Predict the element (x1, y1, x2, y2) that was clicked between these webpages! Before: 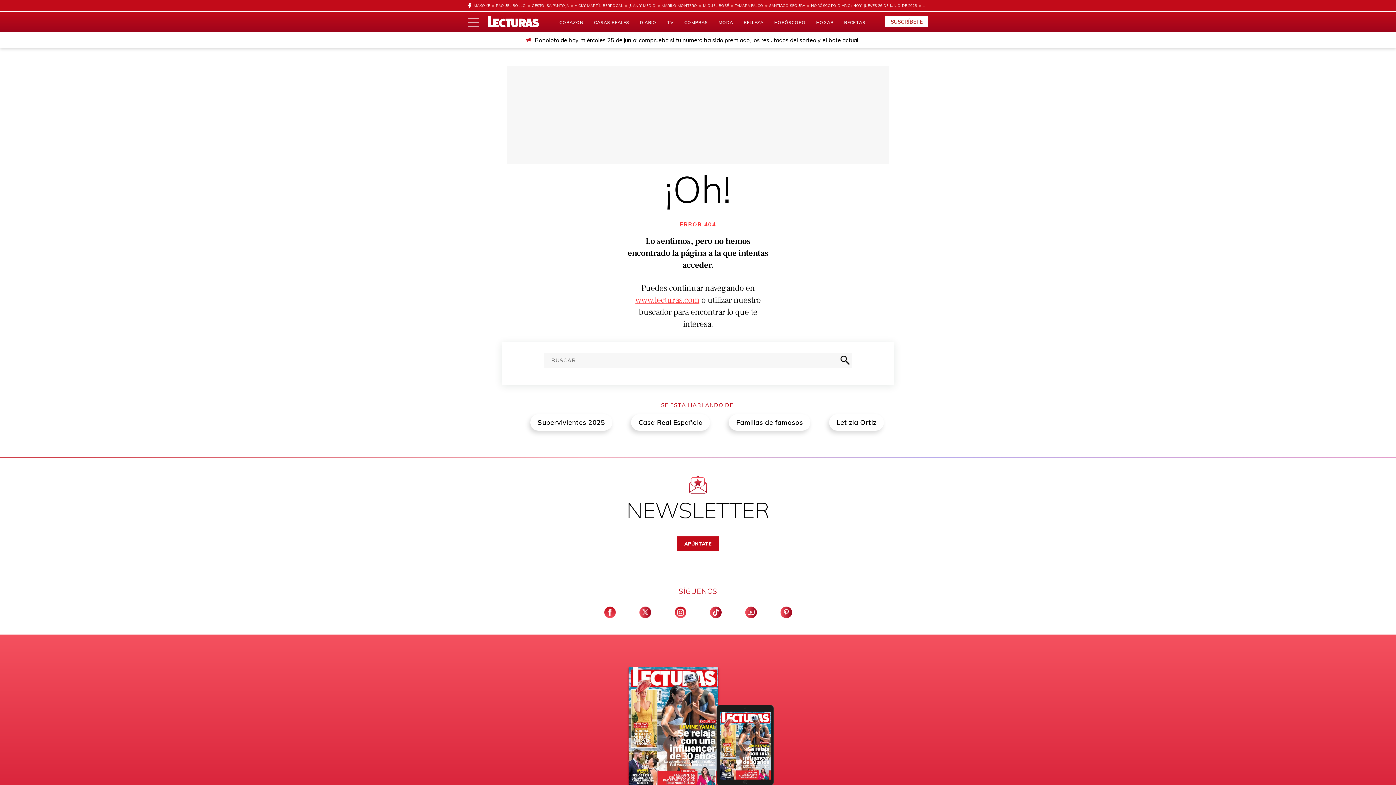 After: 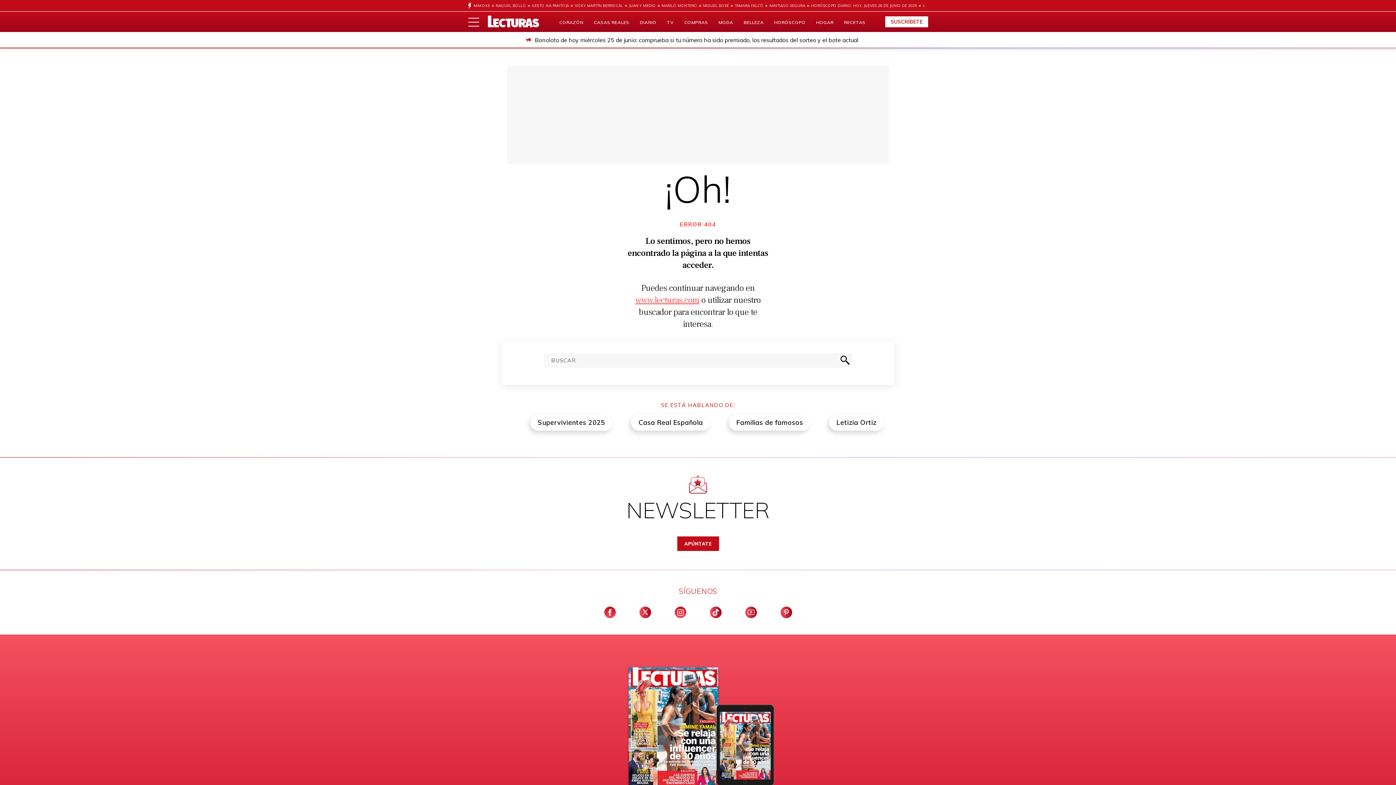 Action: bbox: (745, 606, 756, 618)